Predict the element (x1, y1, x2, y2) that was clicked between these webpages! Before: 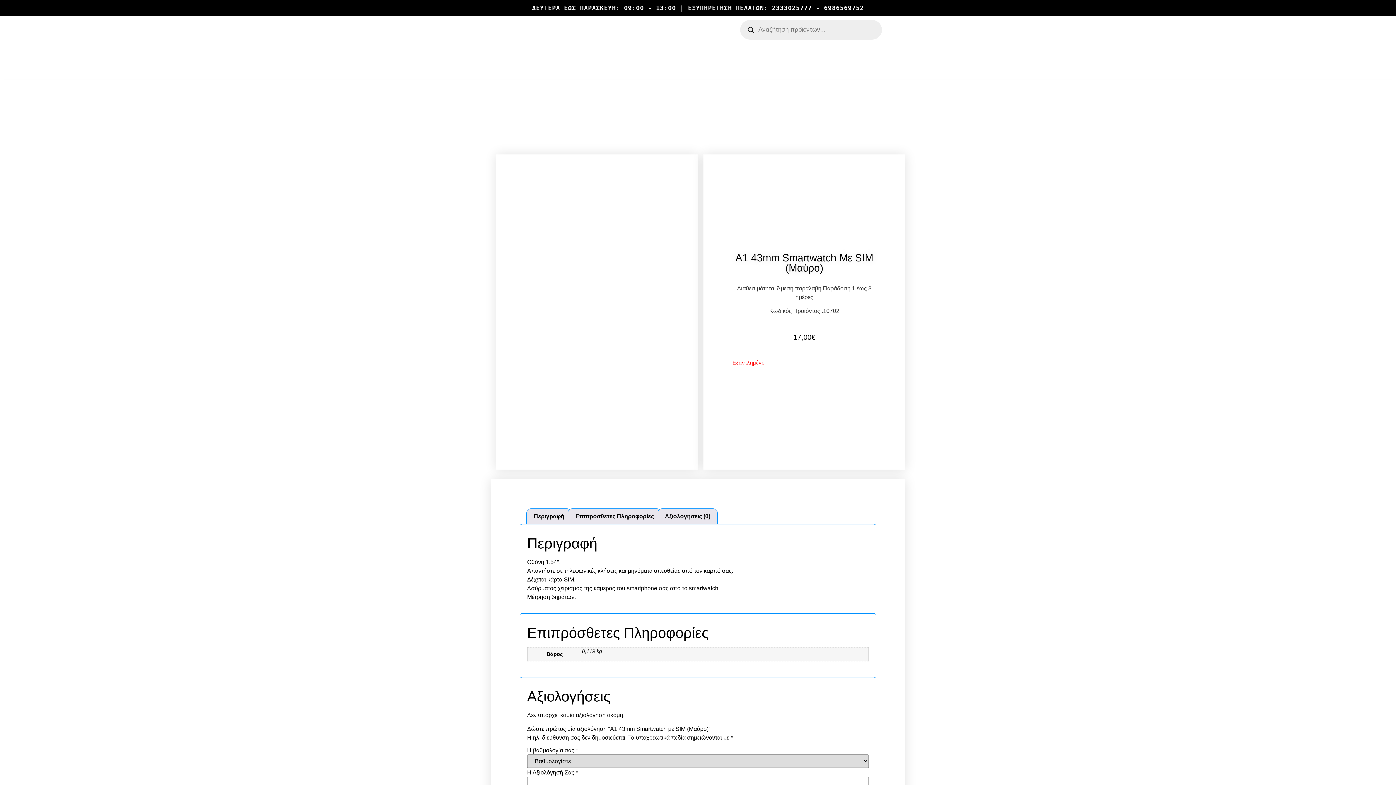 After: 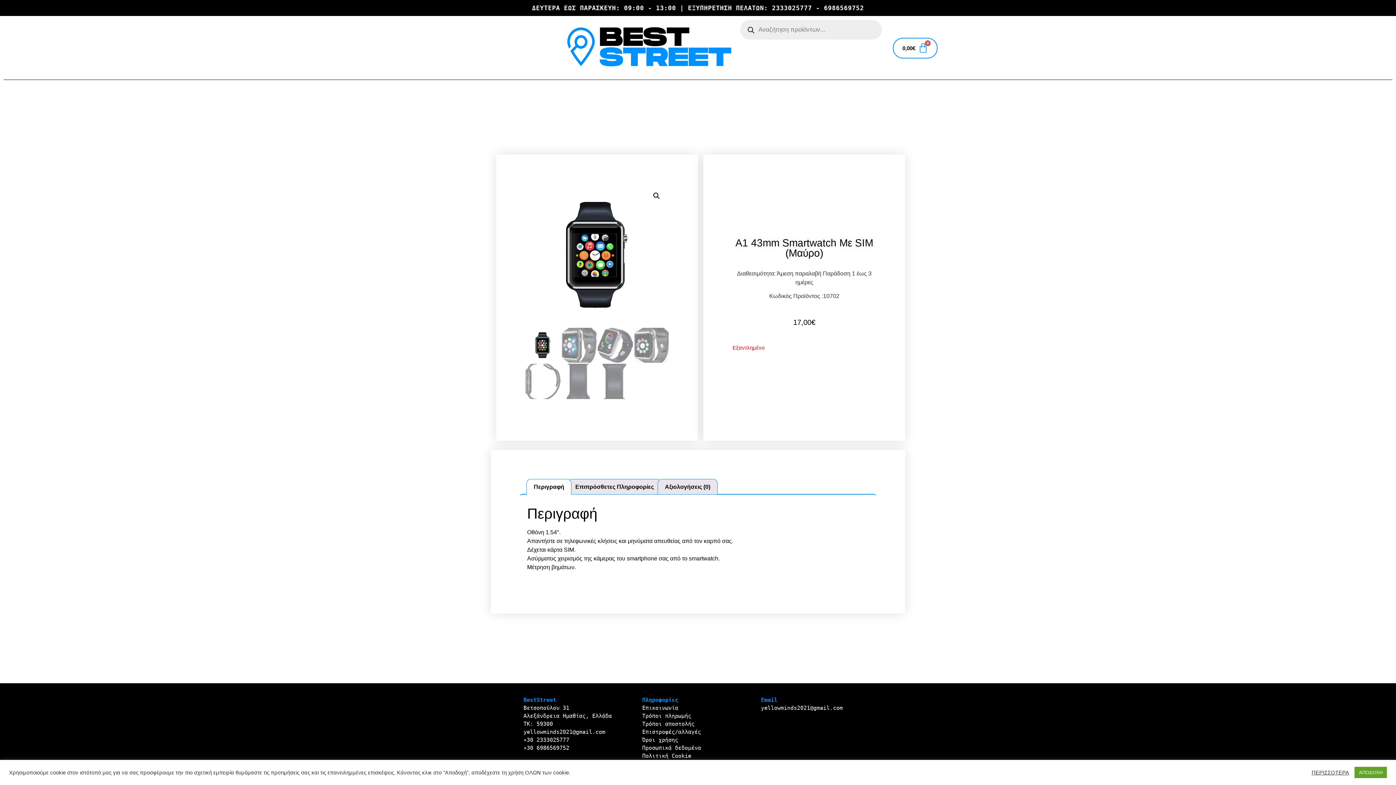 Action: label: 2333025777 bbox: (772, 4, 812, 11)